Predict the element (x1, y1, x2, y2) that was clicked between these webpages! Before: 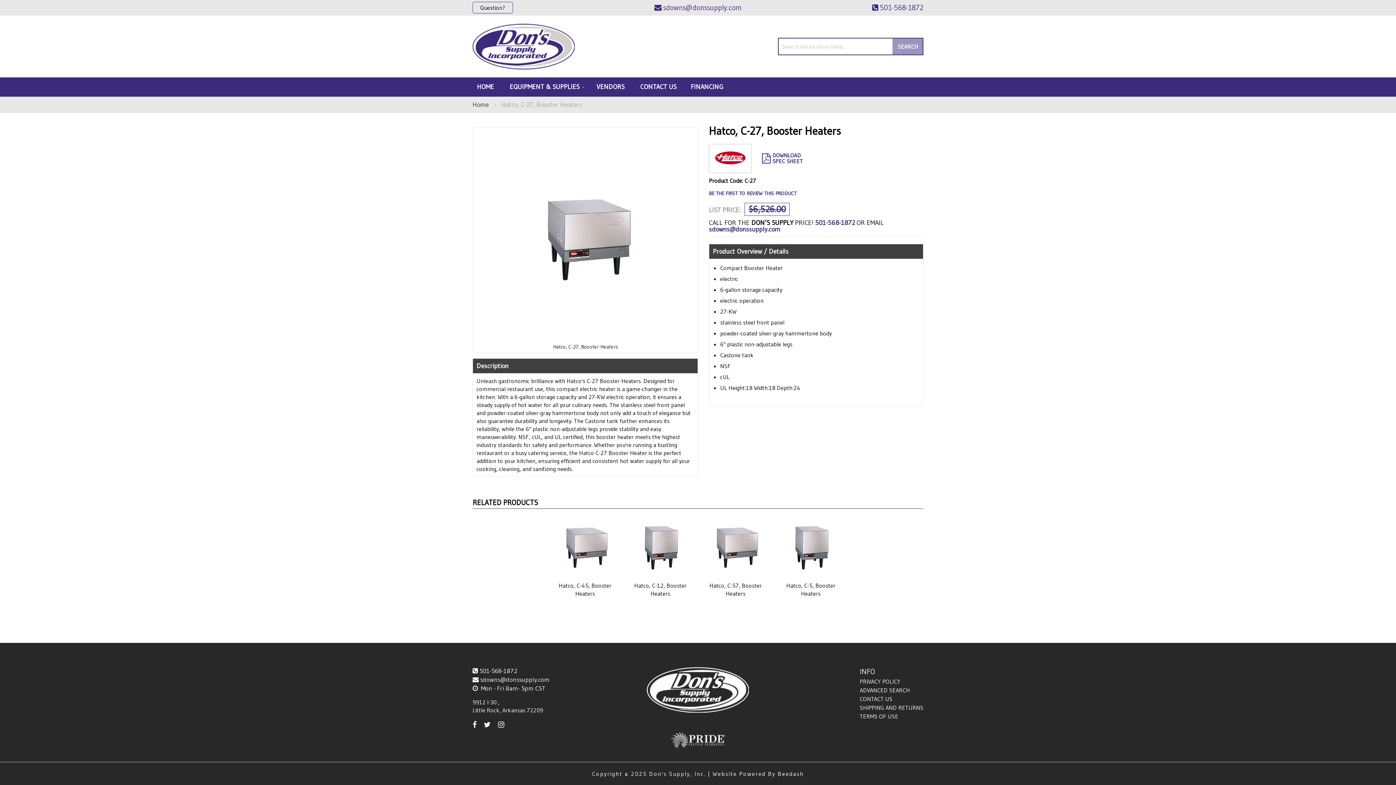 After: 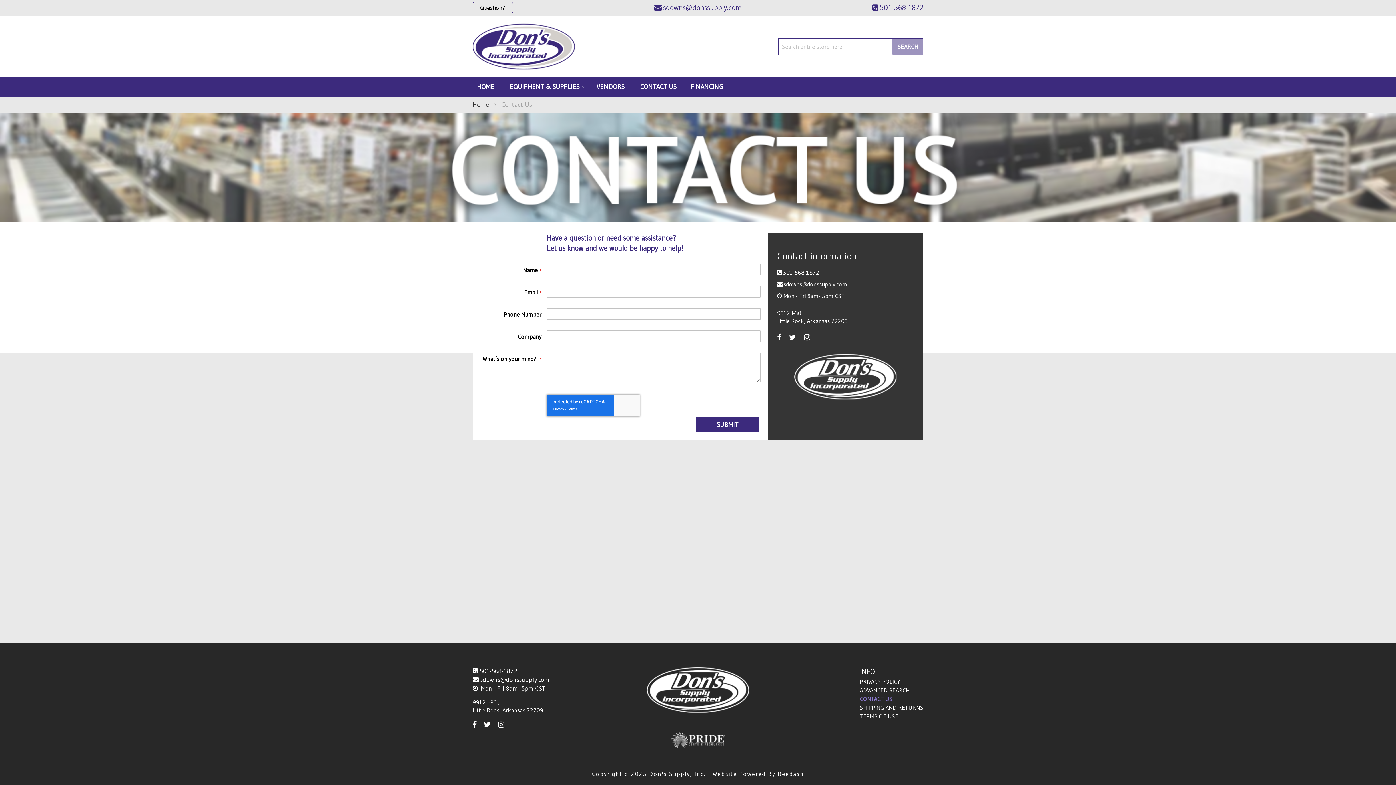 Action: bbox: (636, 77, 681, 96) label: CONTACT US